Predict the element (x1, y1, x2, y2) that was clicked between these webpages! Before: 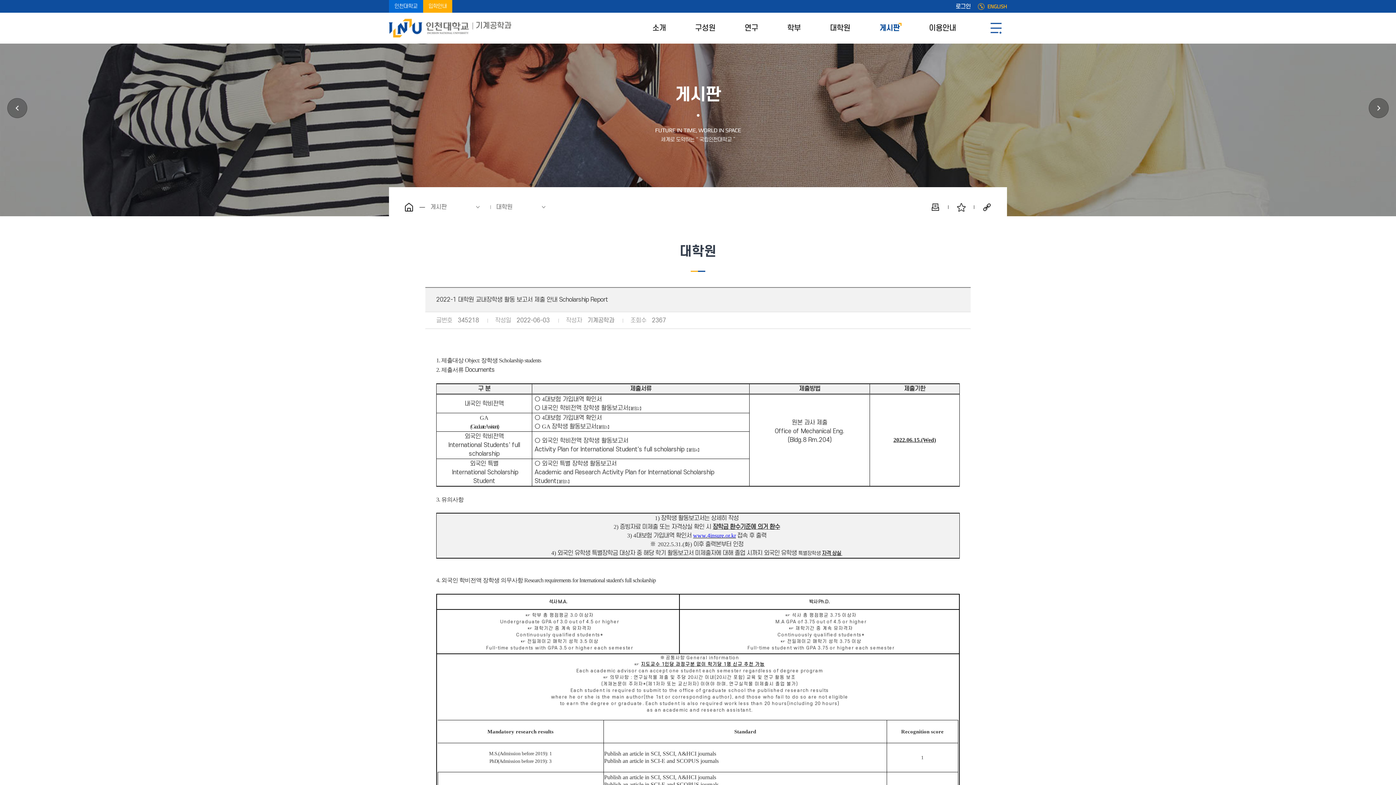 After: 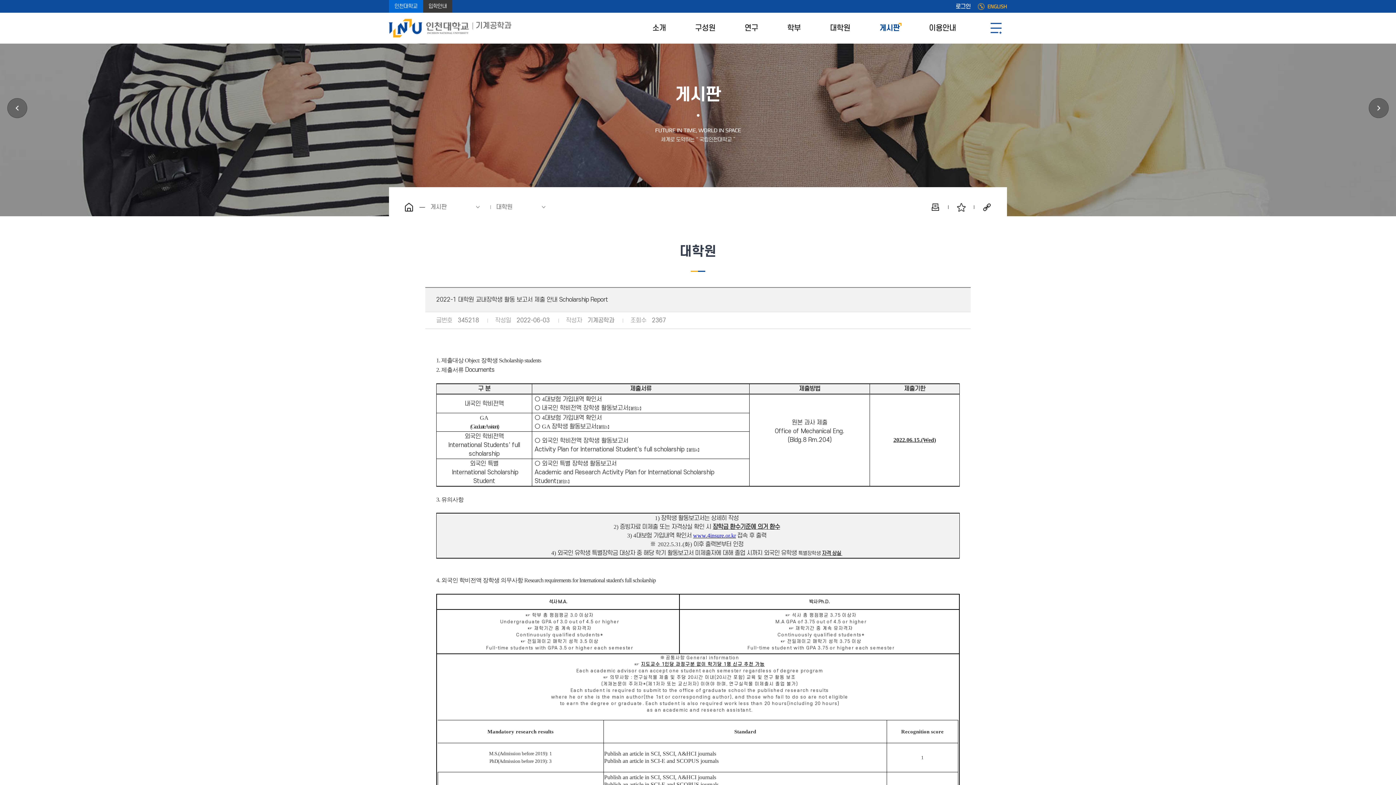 Action: label: 입학안내 bbox: (423, 0, 452, 12)